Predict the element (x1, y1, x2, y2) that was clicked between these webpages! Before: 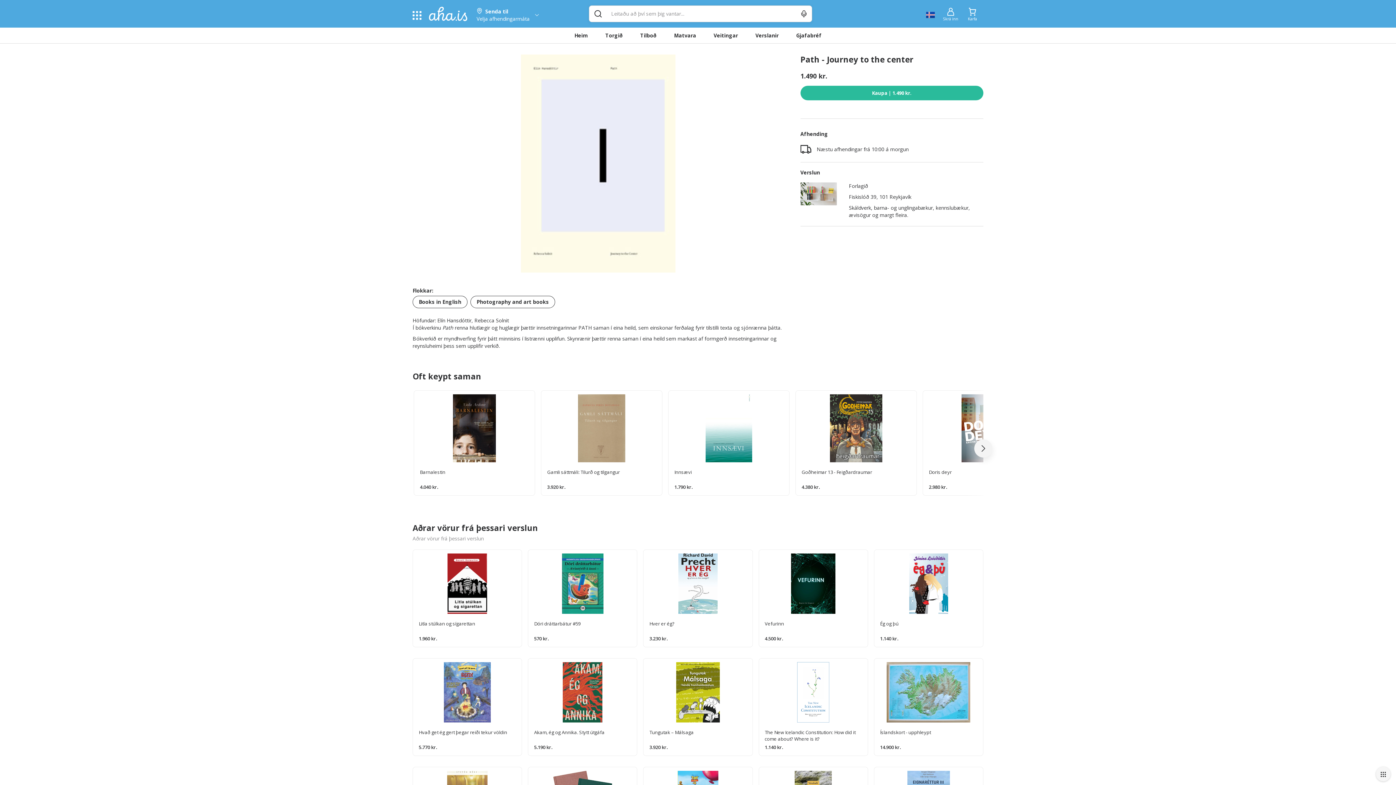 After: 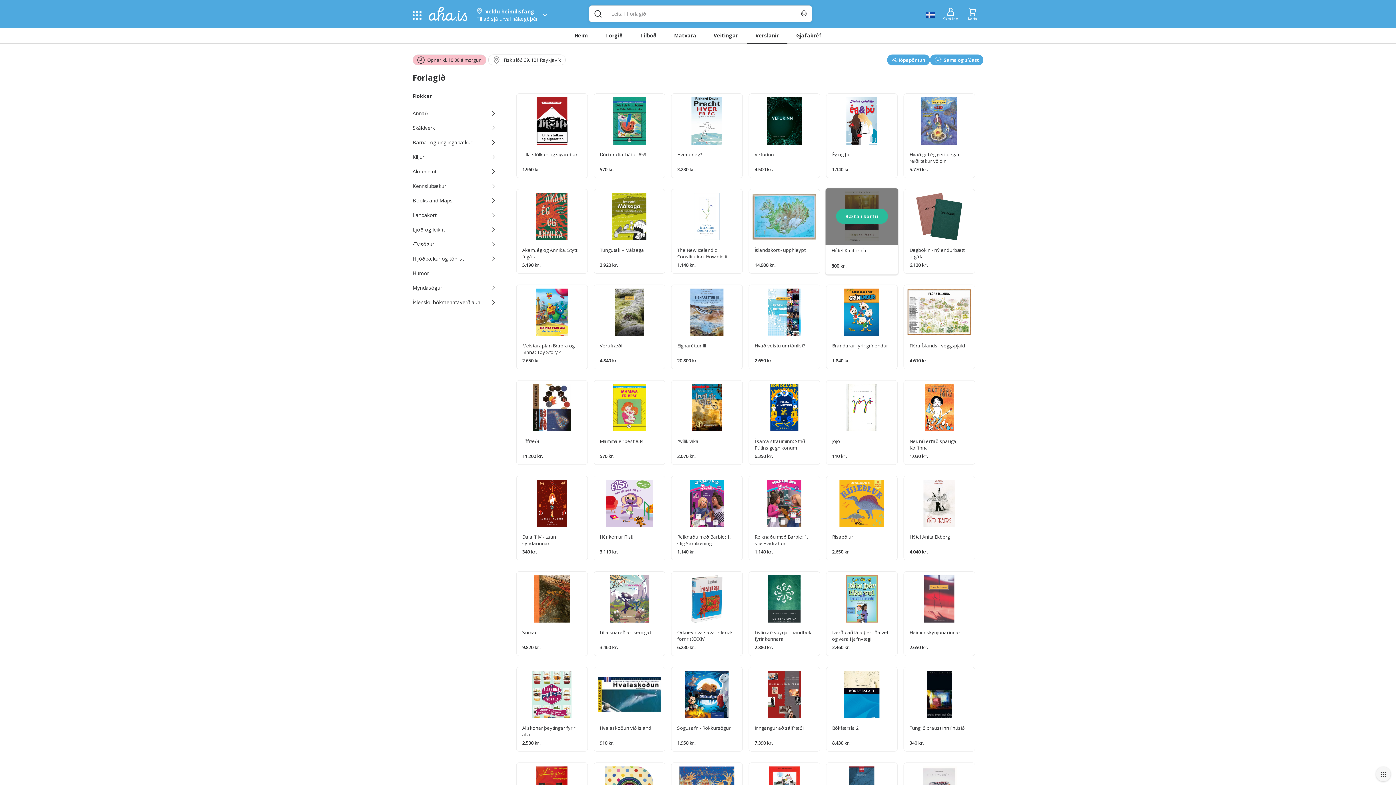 Action: label: Forlagið

Fiskislóð 39, 101 Reykjavík

Skáldverk, barna- og unglingabækur, kennslubækur, ævisögur og margt fleira. bbox: (800, 198, 983, 235)